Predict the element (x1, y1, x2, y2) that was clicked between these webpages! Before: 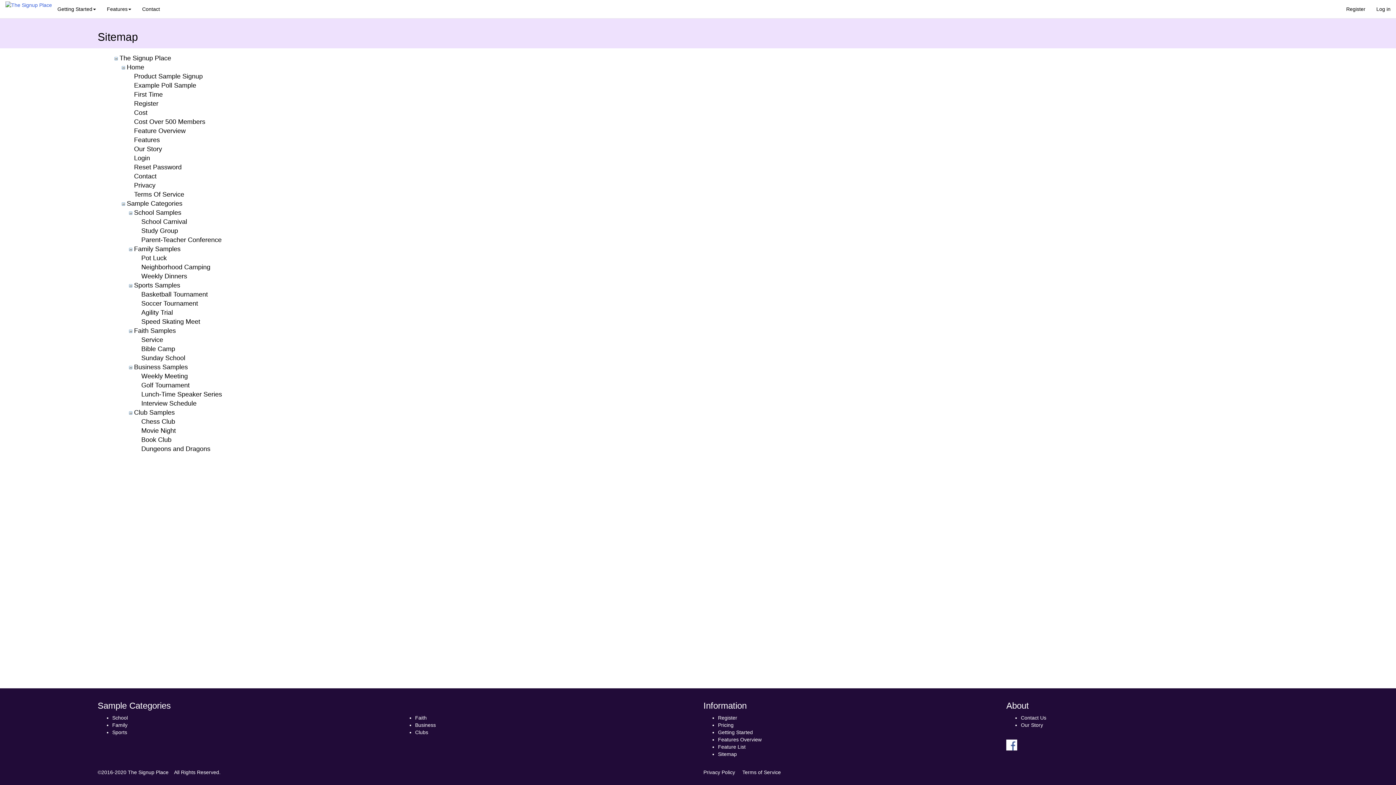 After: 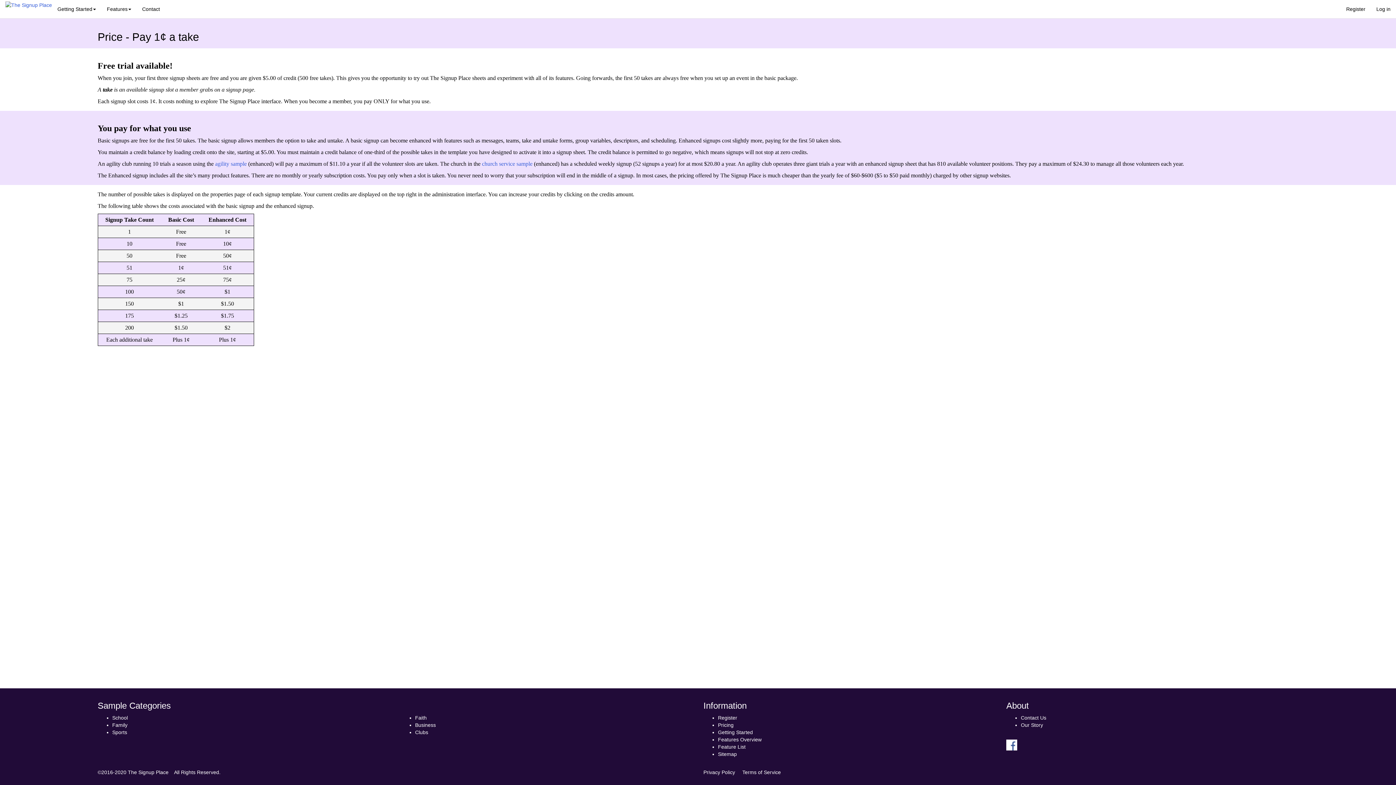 Action: label: Cost bbox: (134, 109, 147, 116)